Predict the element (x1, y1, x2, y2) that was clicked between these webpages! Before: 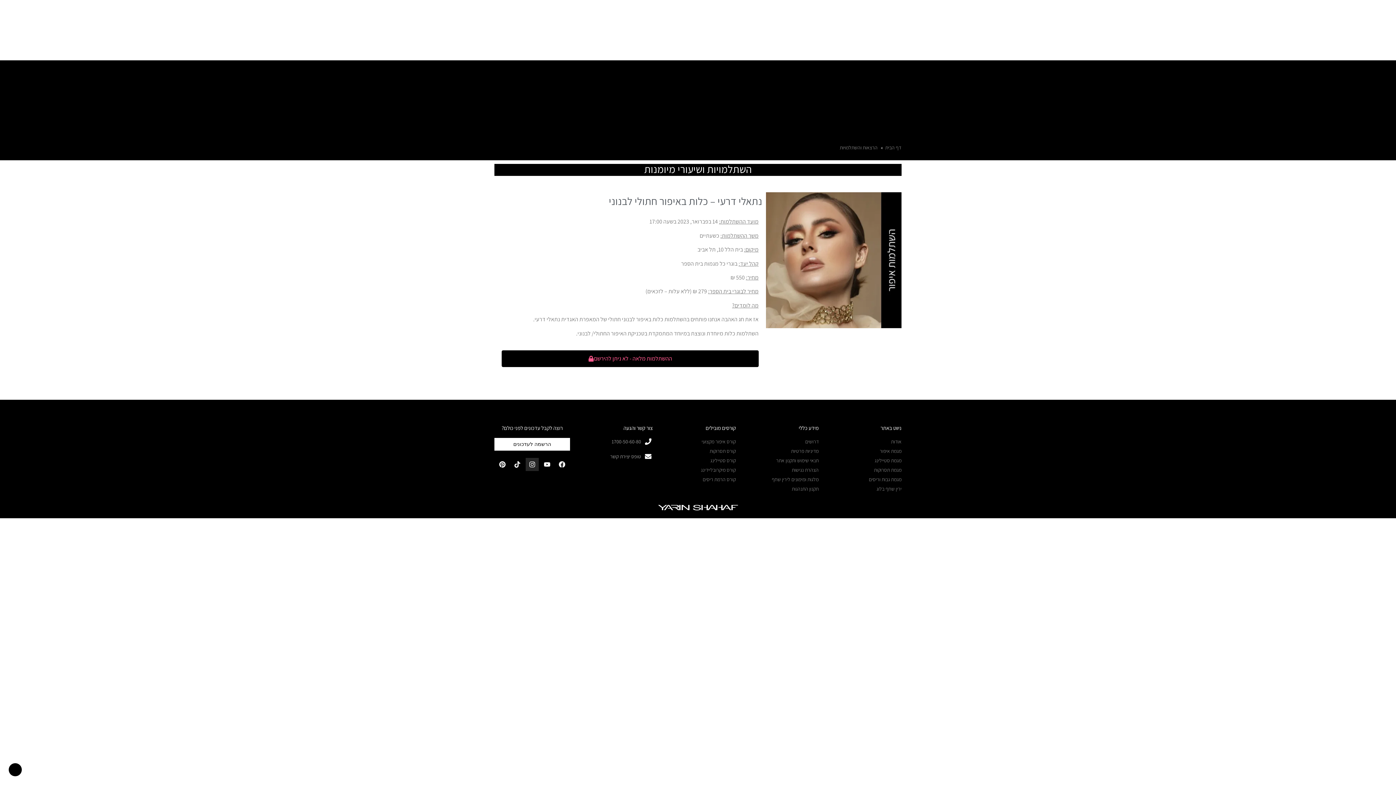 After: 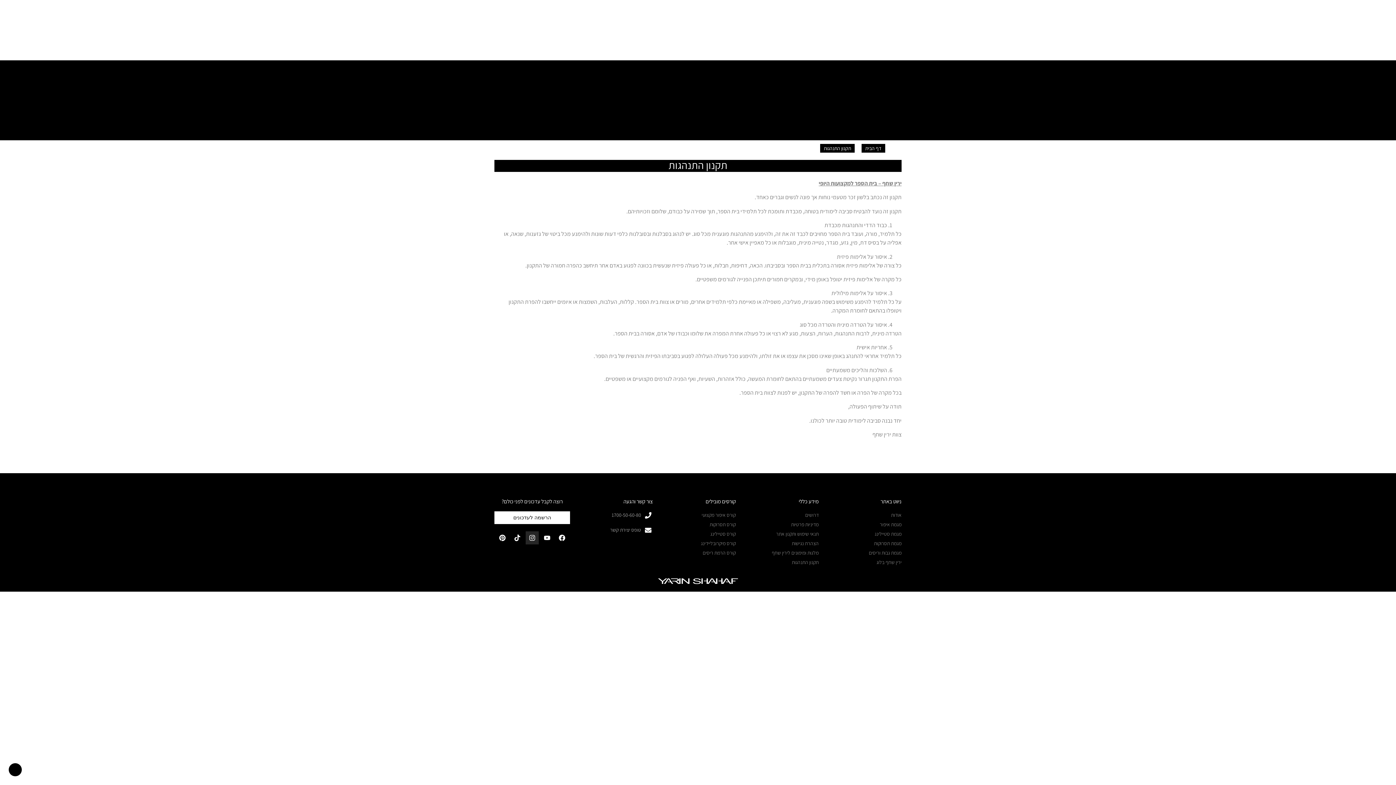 Action: bbox: (743, 485, 818, 493) label: תקנון התנהגות